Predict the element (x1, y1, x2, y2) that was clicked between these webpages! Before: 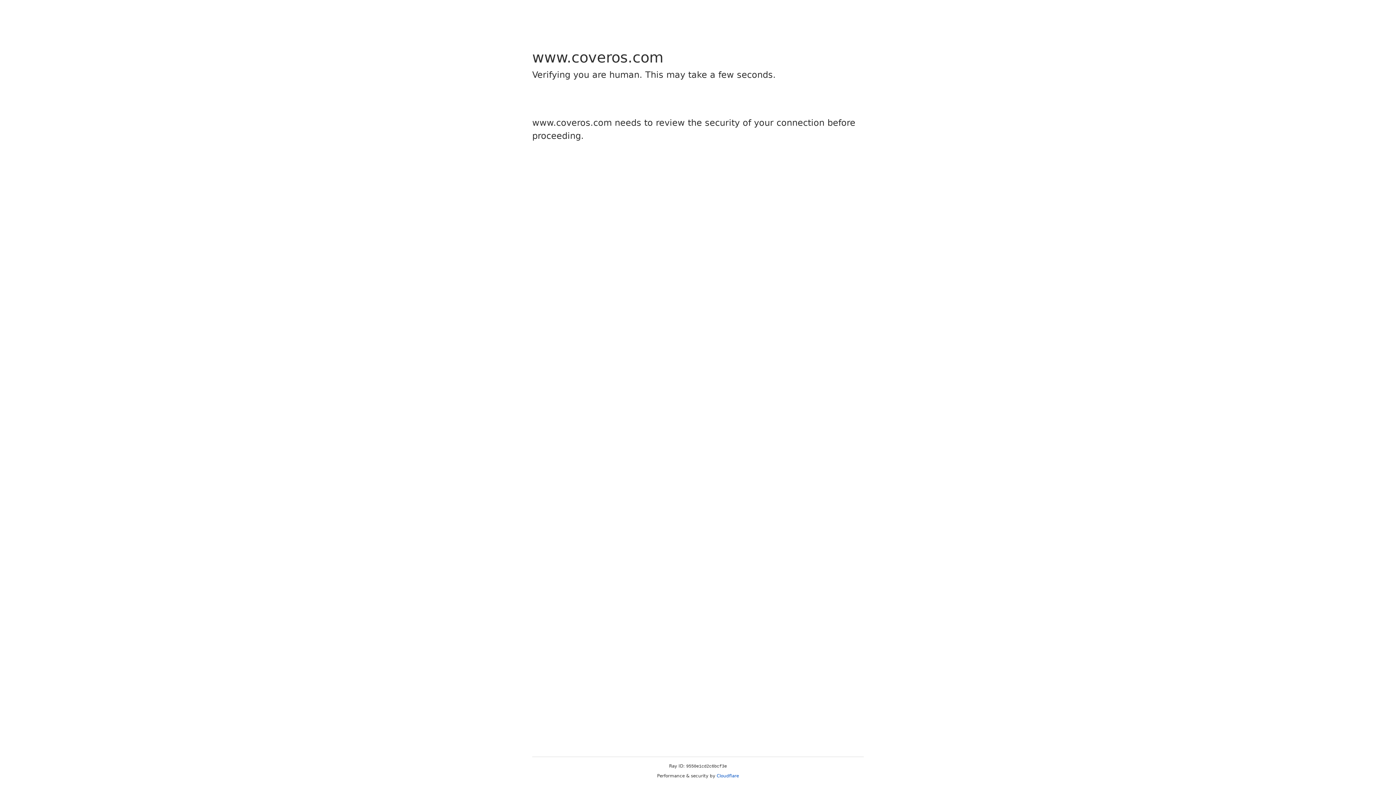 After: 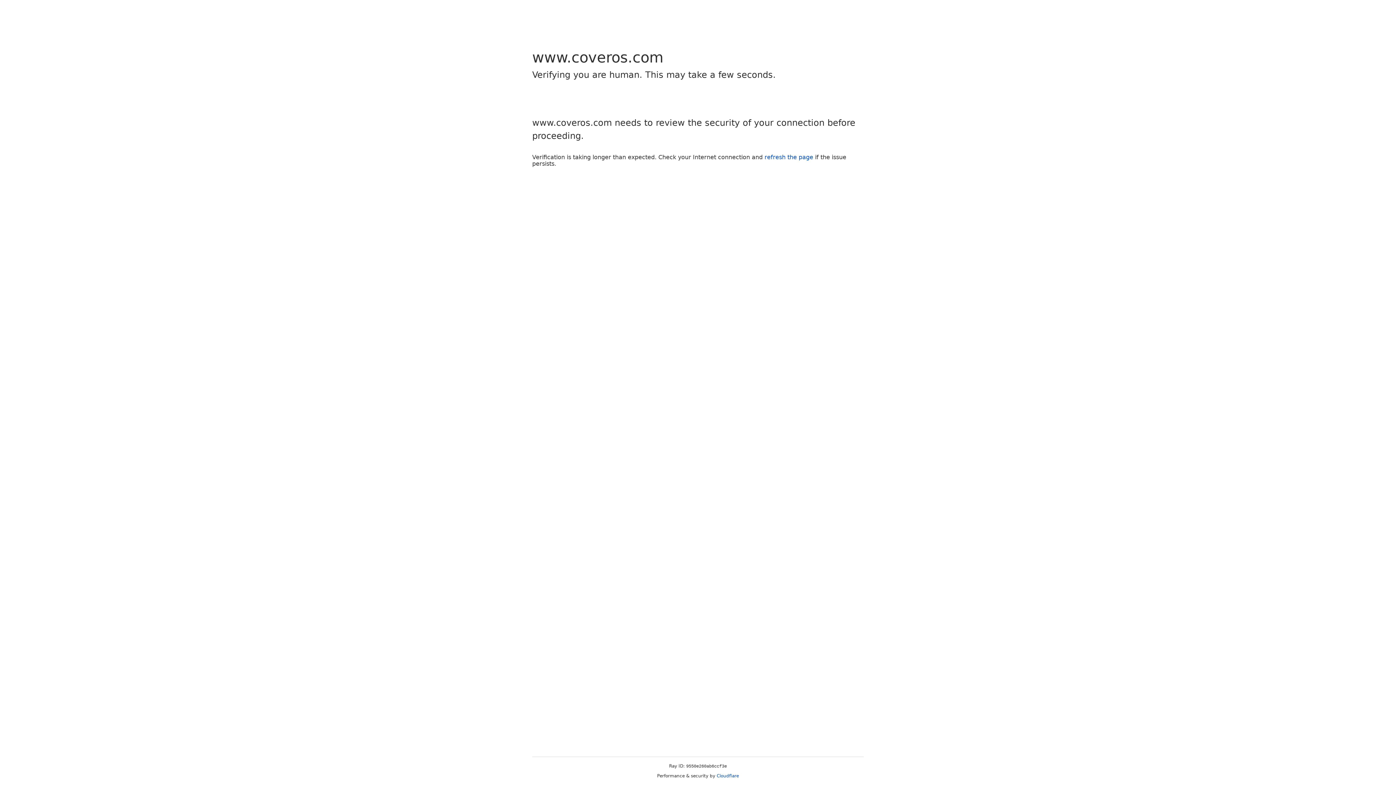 Action: bbox: (716, 773, 739, 778) label: Cloudflare